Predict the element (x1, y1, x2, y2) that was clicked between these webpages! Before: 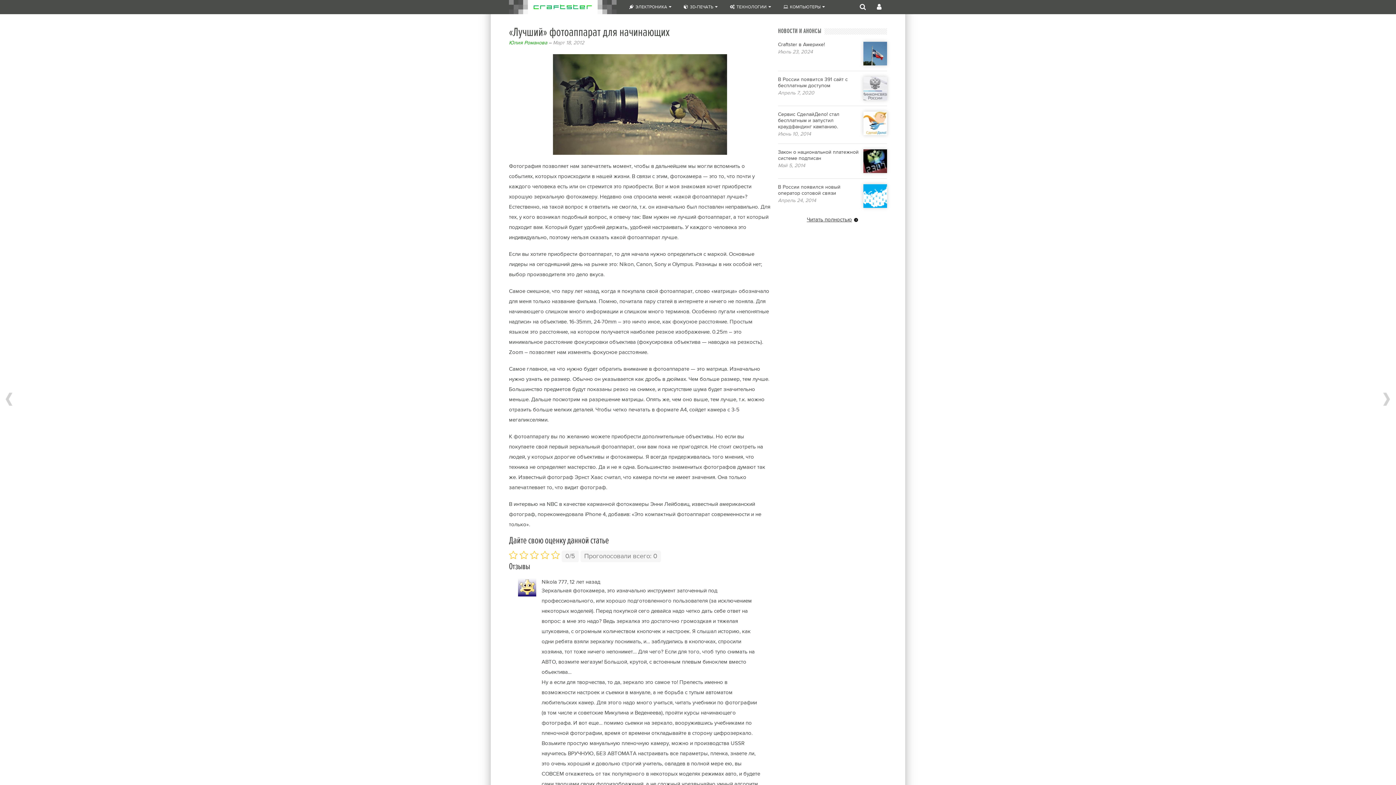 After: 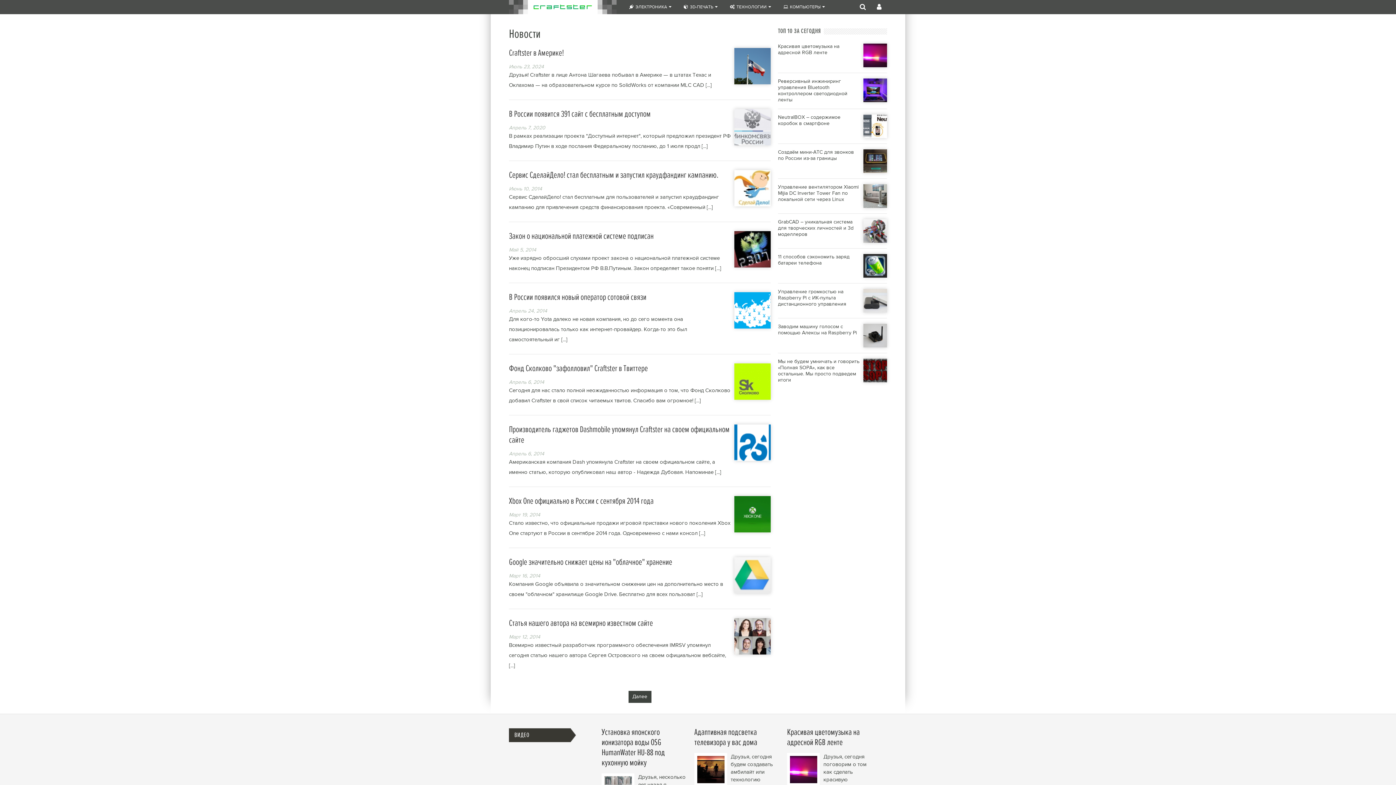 Action: label: Читать полностью bbox: (807, 216, 858, 224)